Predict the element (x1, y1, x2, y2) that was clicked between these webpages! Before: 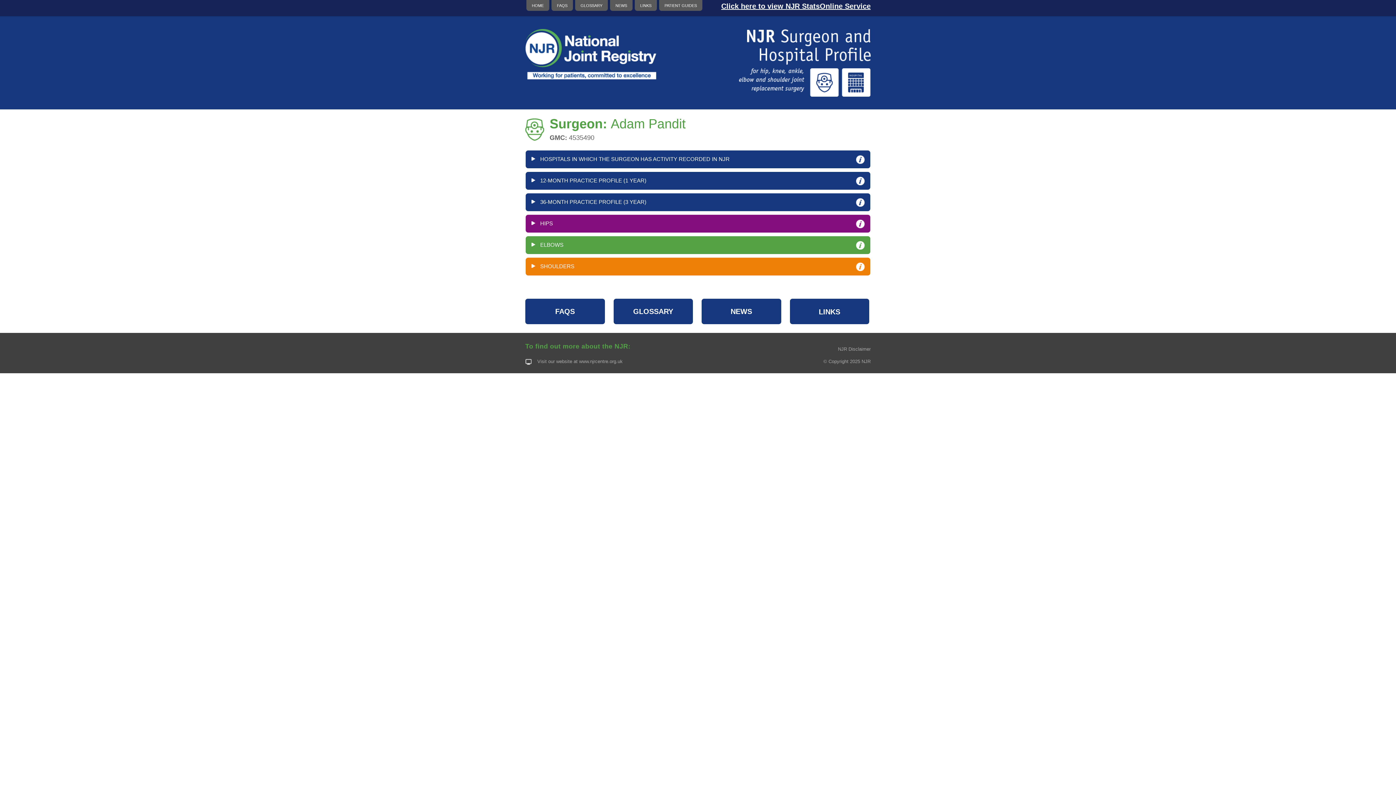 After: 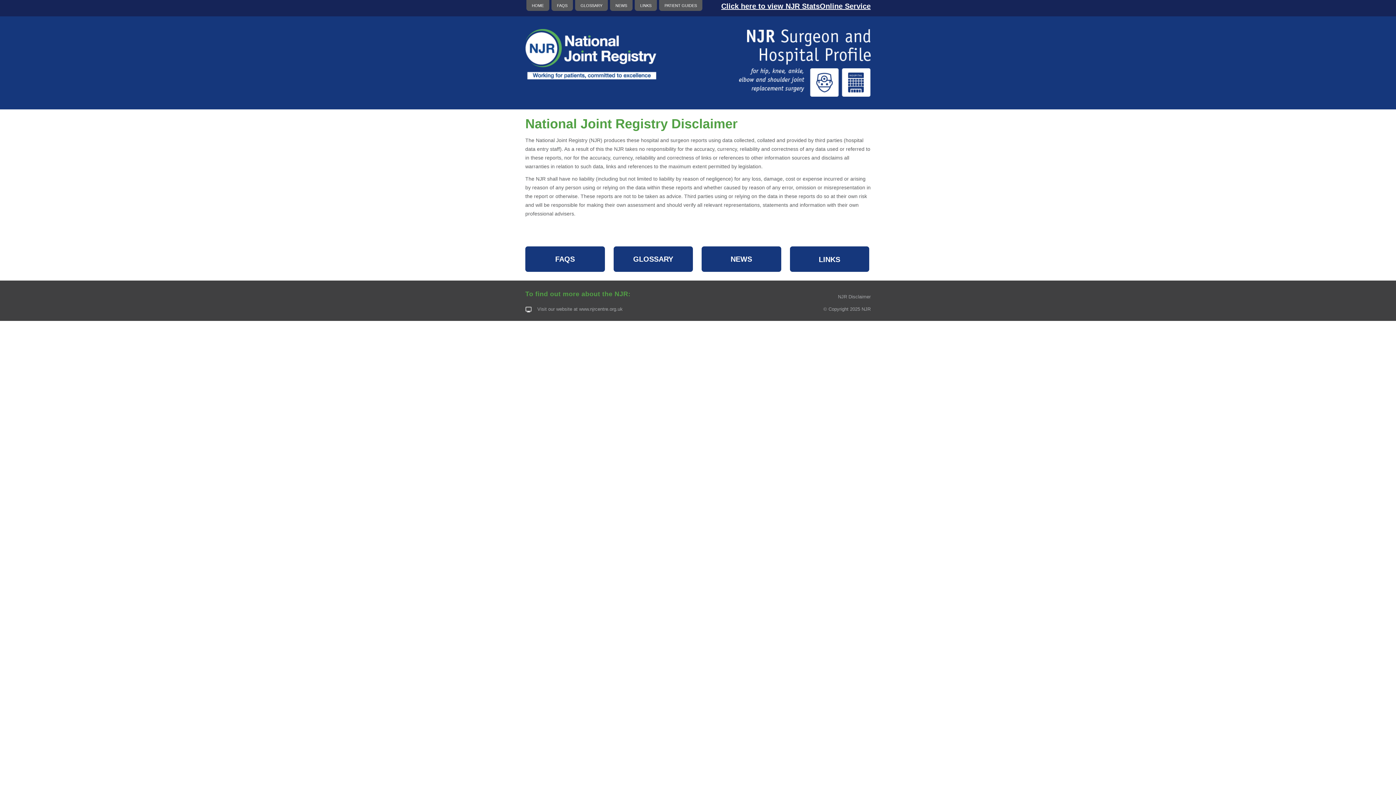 Action: bbox: (838, 346, 870, 352) label: NJR Disclaimer